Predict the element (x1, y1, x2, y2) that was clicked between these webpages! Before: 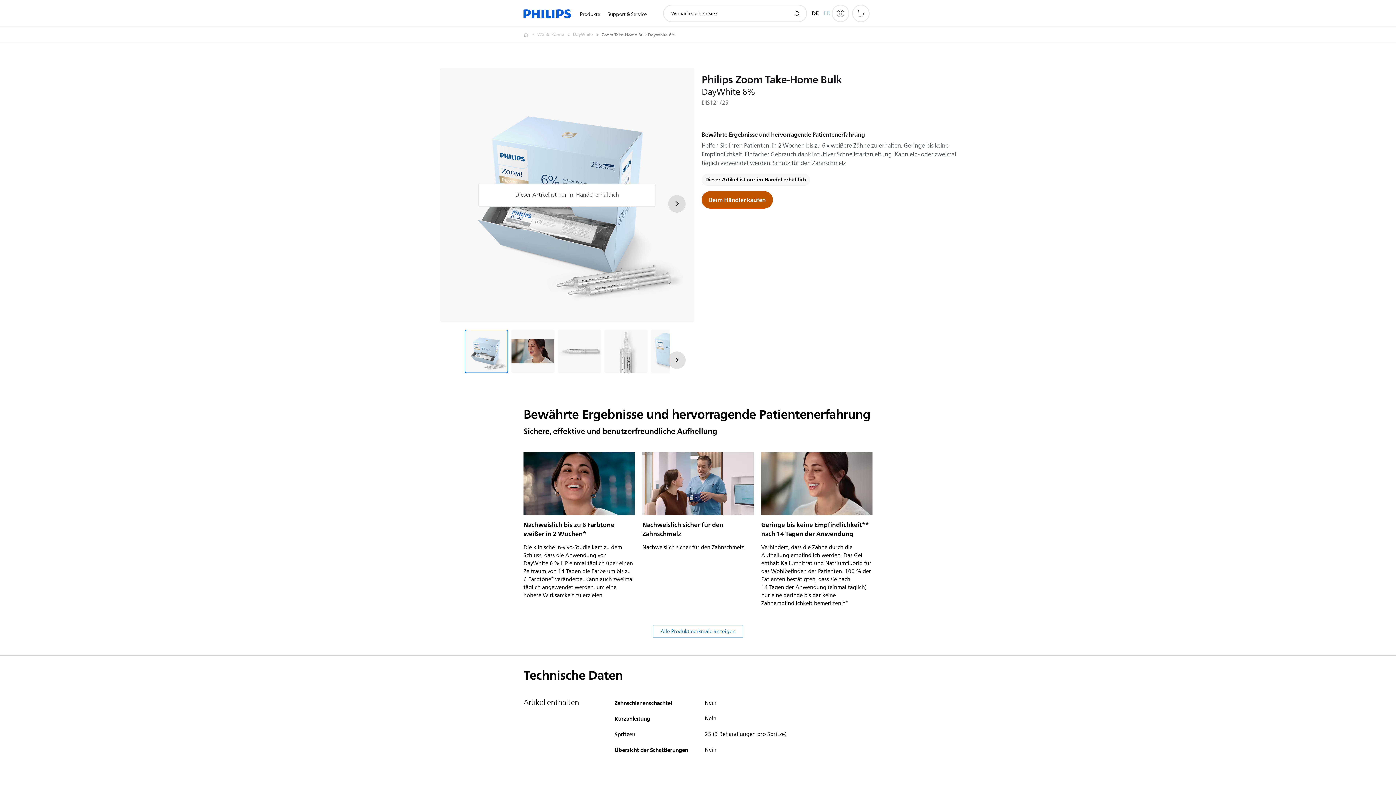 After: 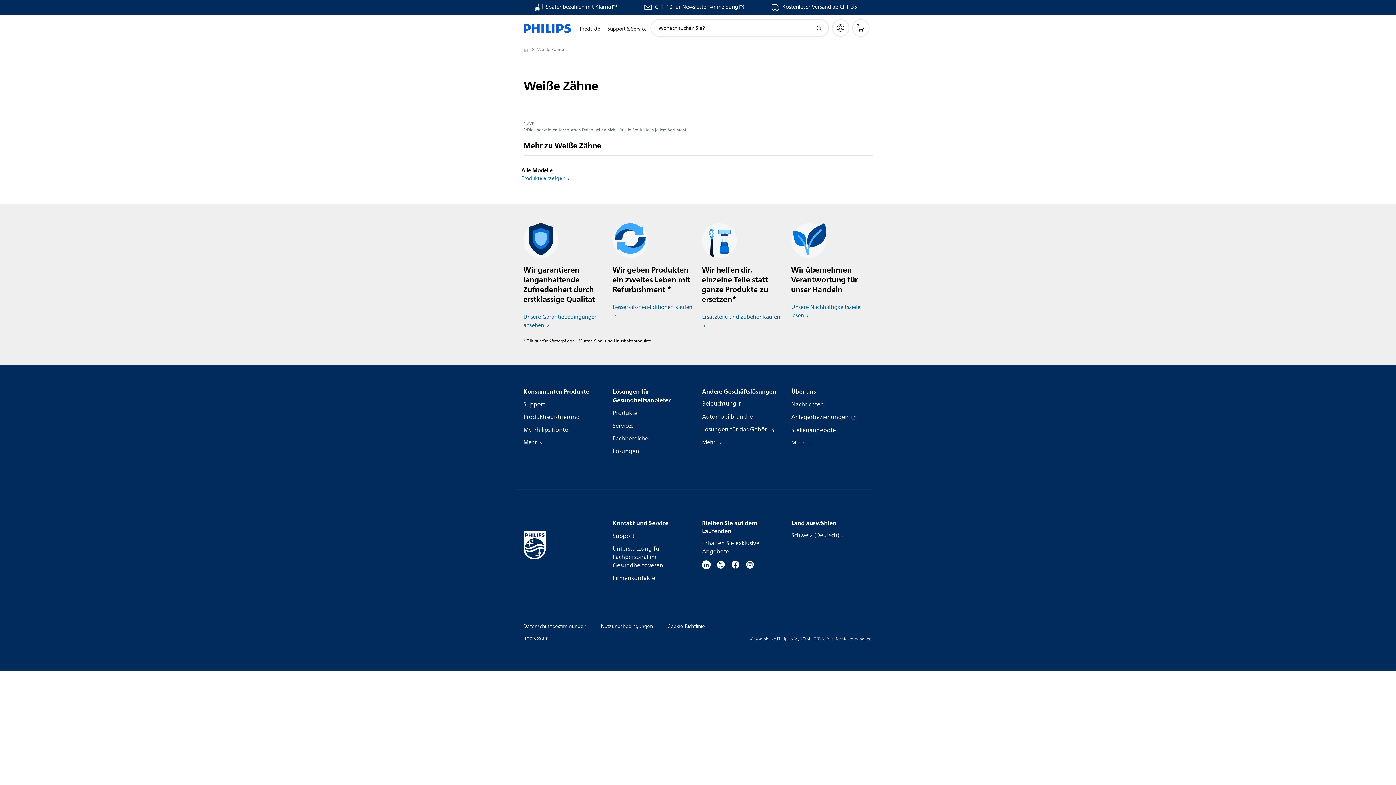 Action: label: Weiße Zähne bbox: (537, 30, 573, 39)